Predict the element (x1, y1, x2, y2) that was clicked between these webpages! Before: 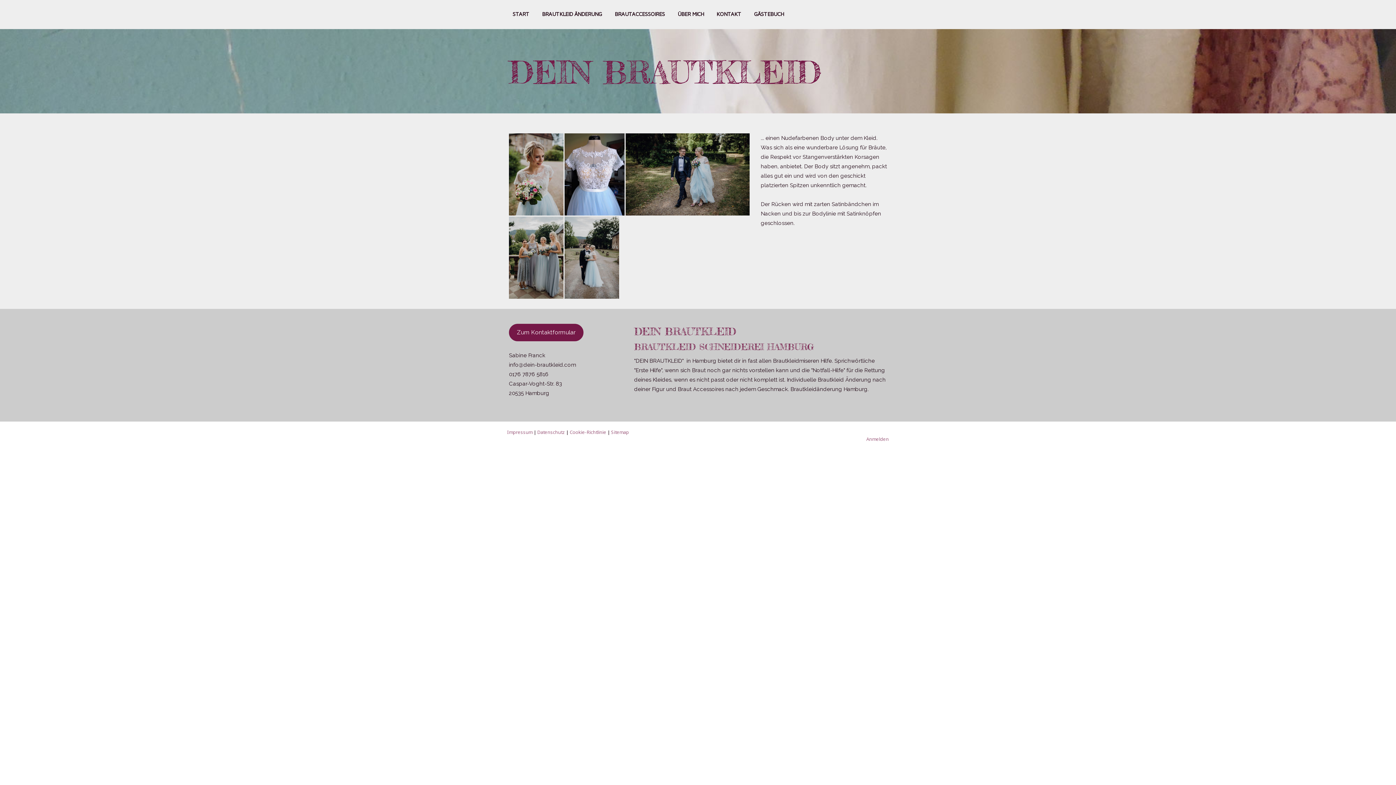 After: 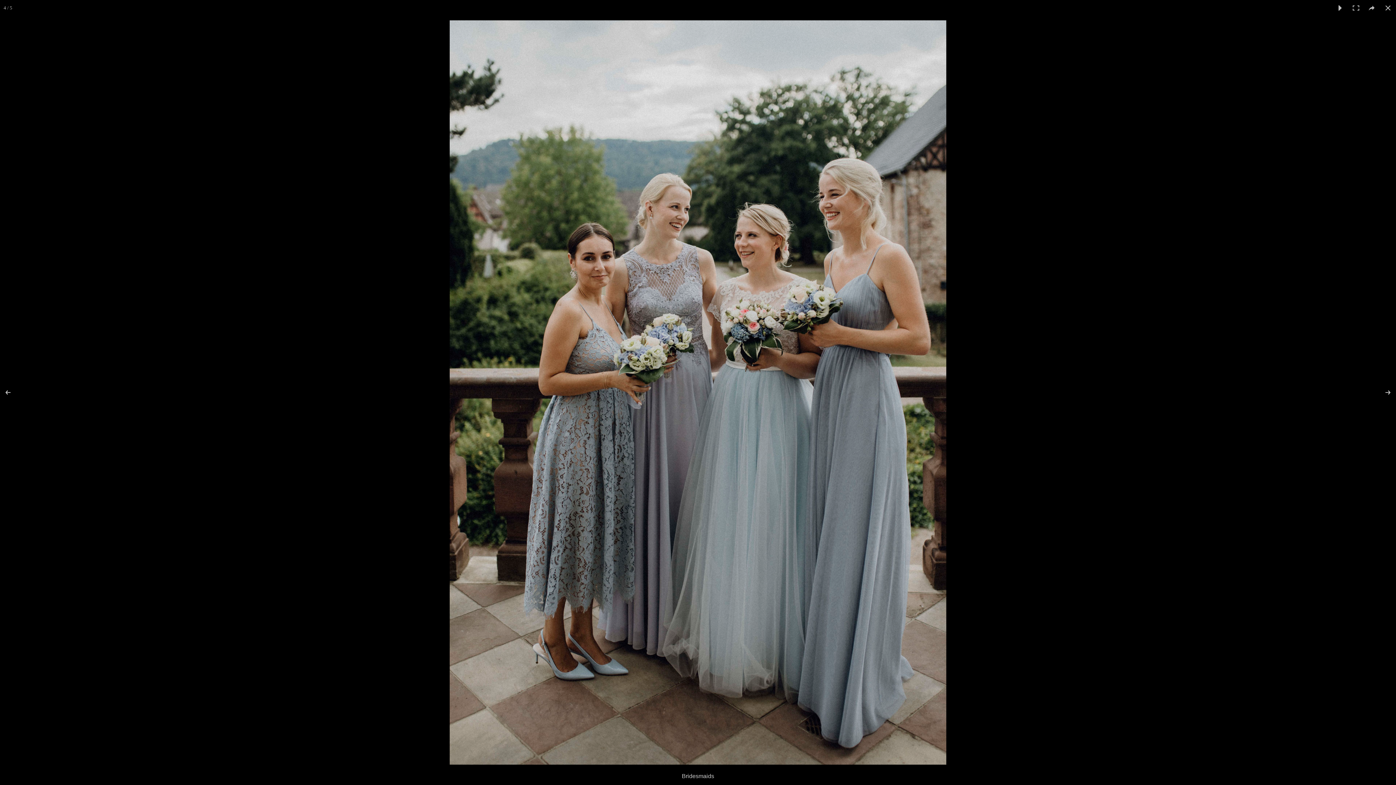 Action: bbox: (509, 216, 564, 298)